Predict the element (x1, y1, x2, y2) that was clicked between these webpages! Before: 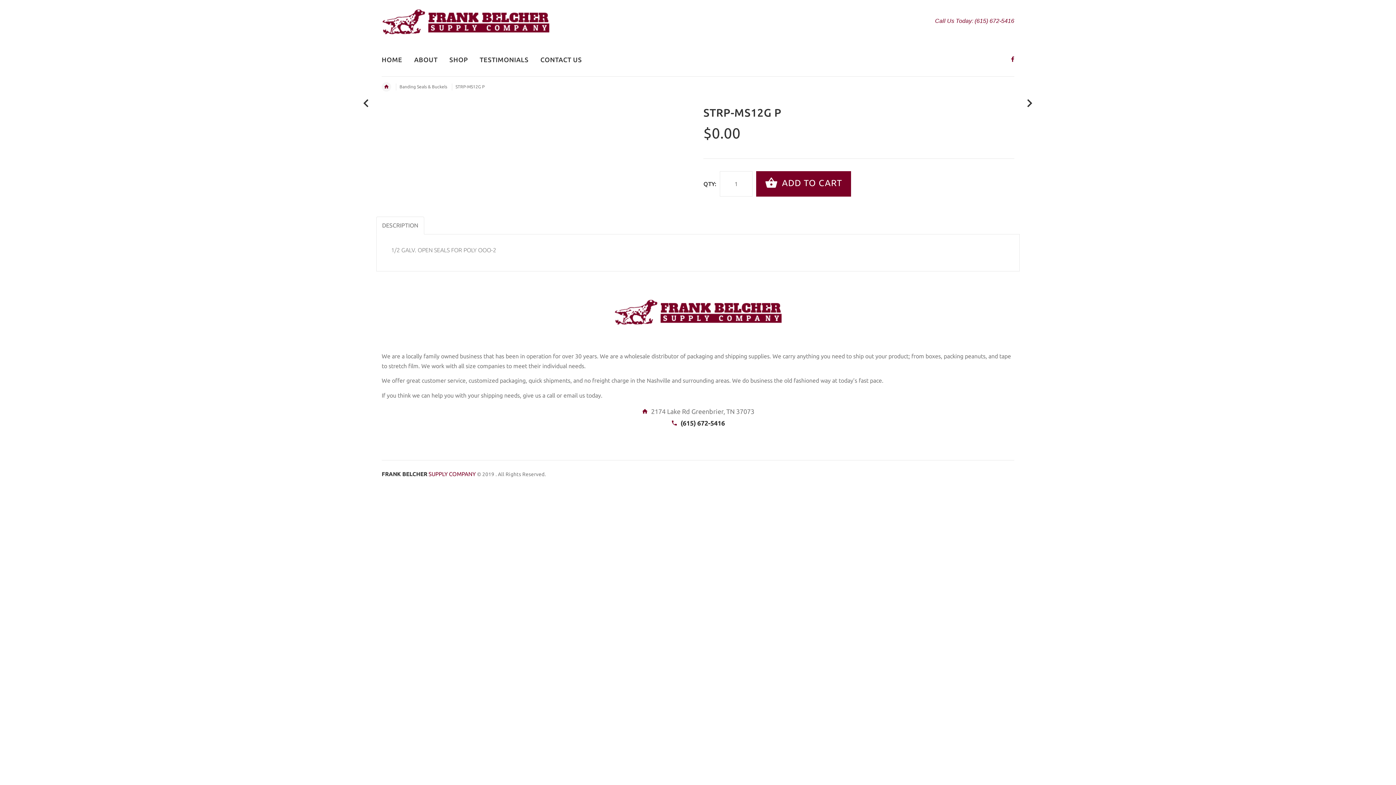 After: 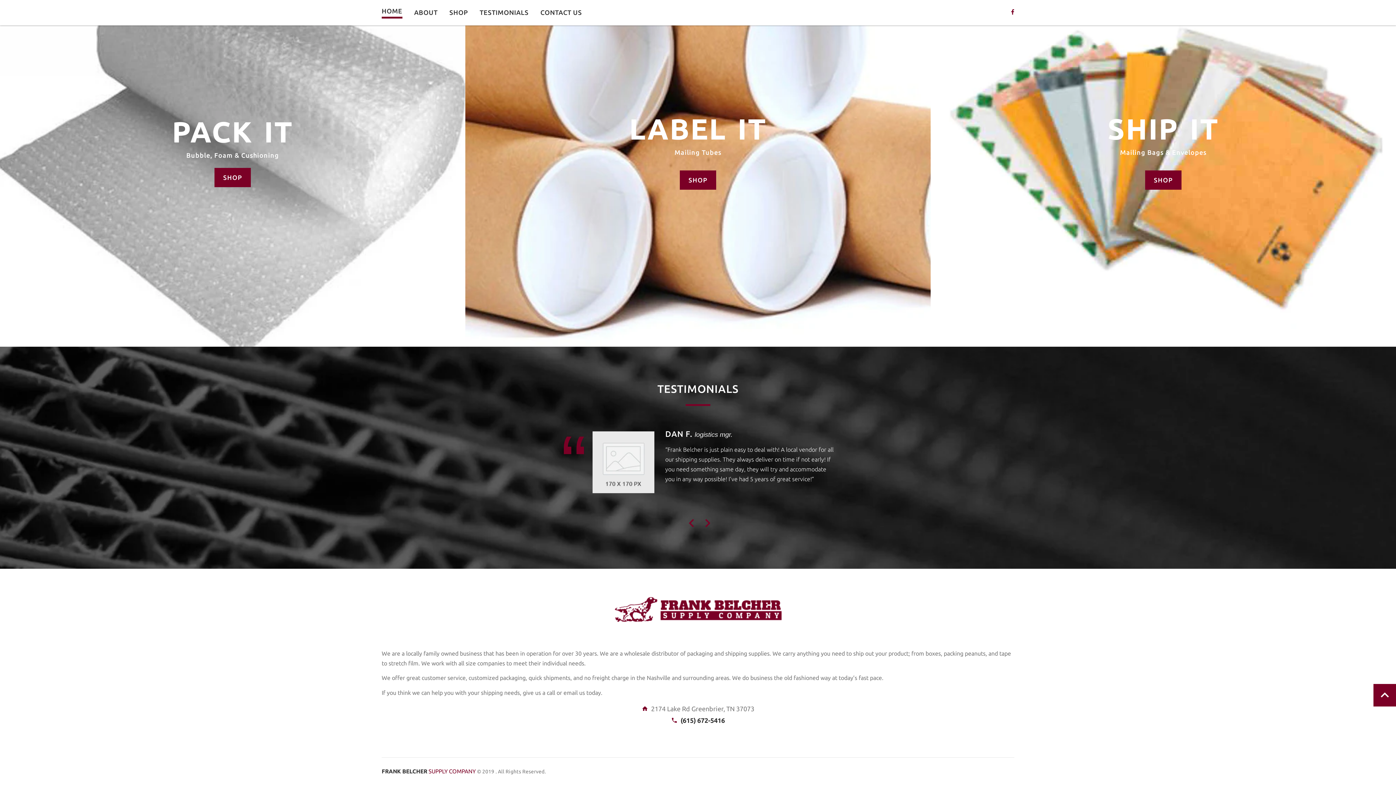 Action: bbox: (473, 48, 534, 72) label: TESTIMONIALS